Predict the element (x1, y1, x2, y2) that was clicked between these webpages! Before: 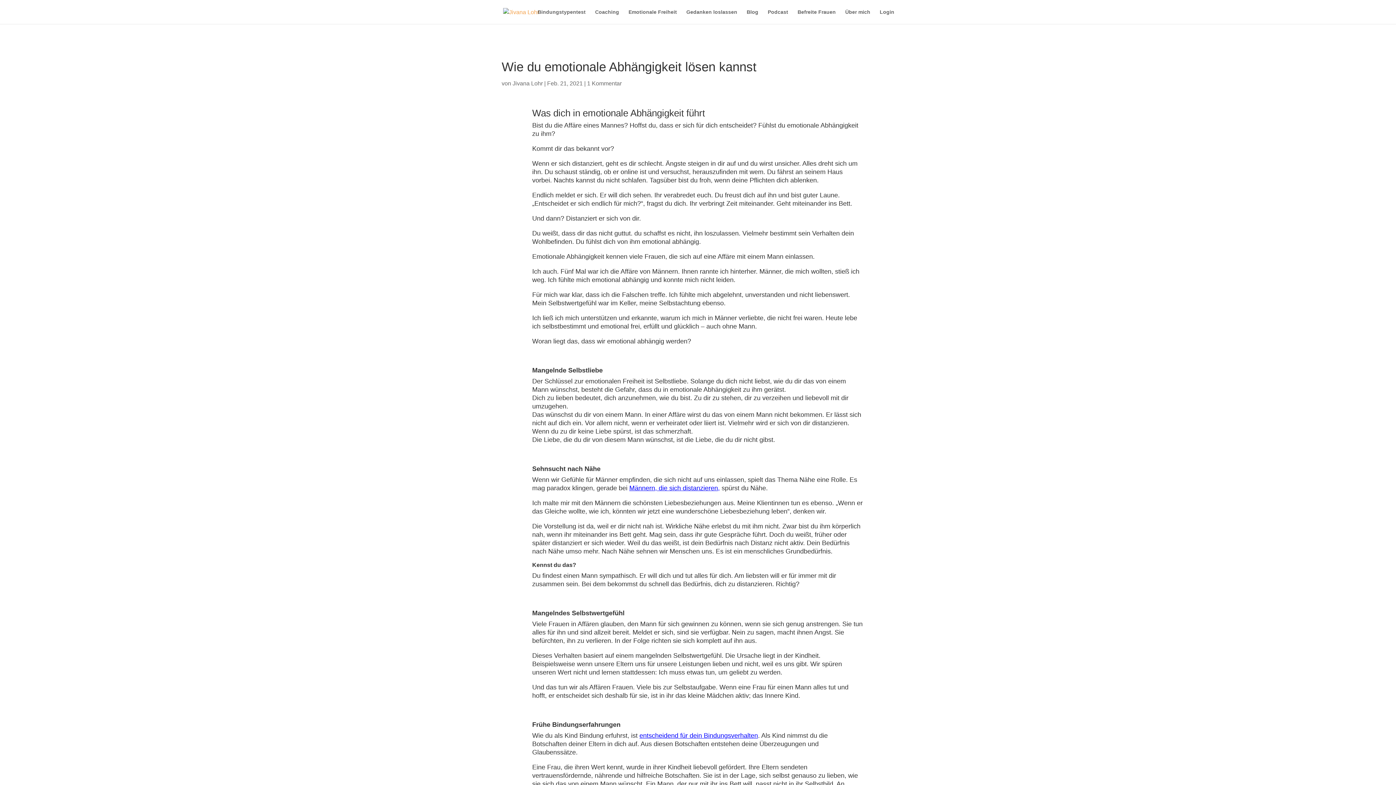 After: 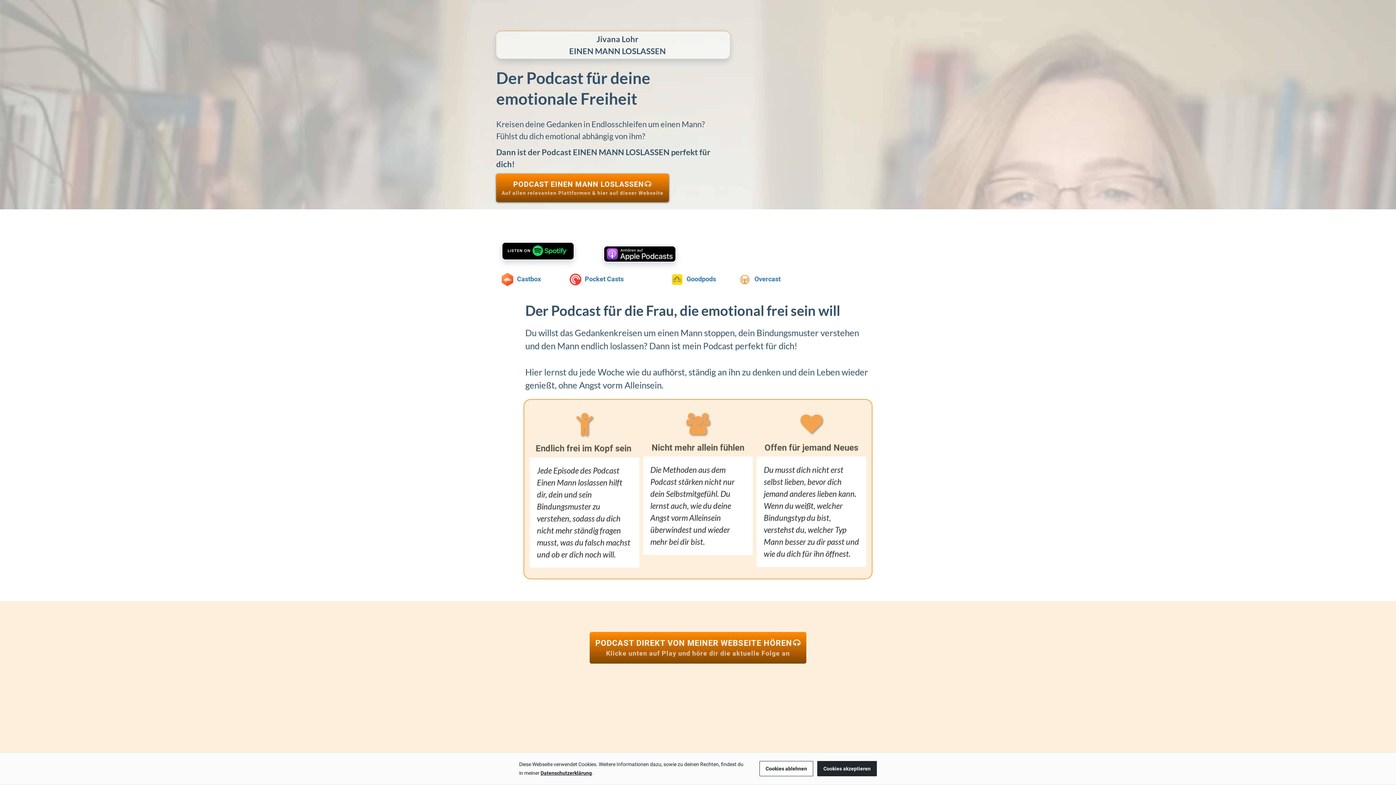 Action: bbox: (768, 9, 788, 24) label: Podcast